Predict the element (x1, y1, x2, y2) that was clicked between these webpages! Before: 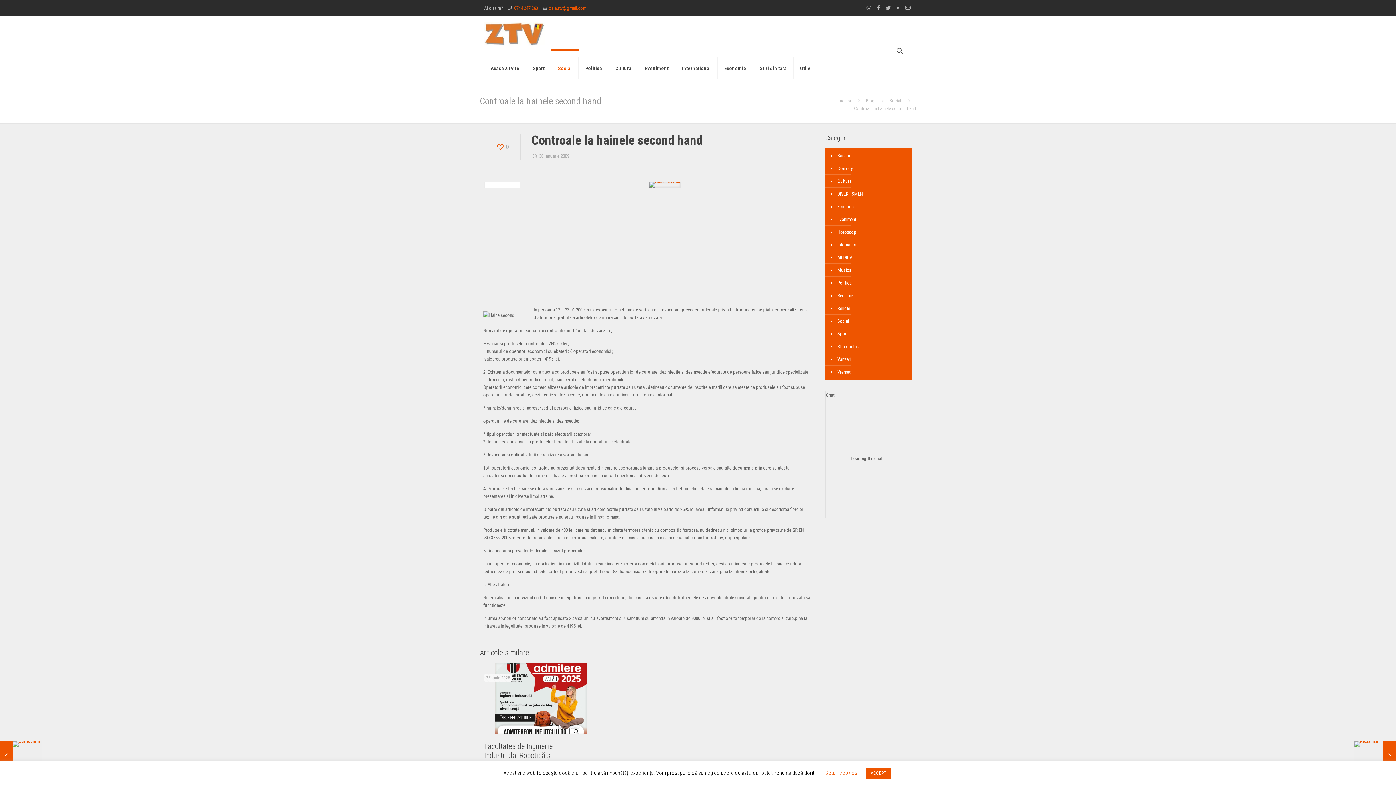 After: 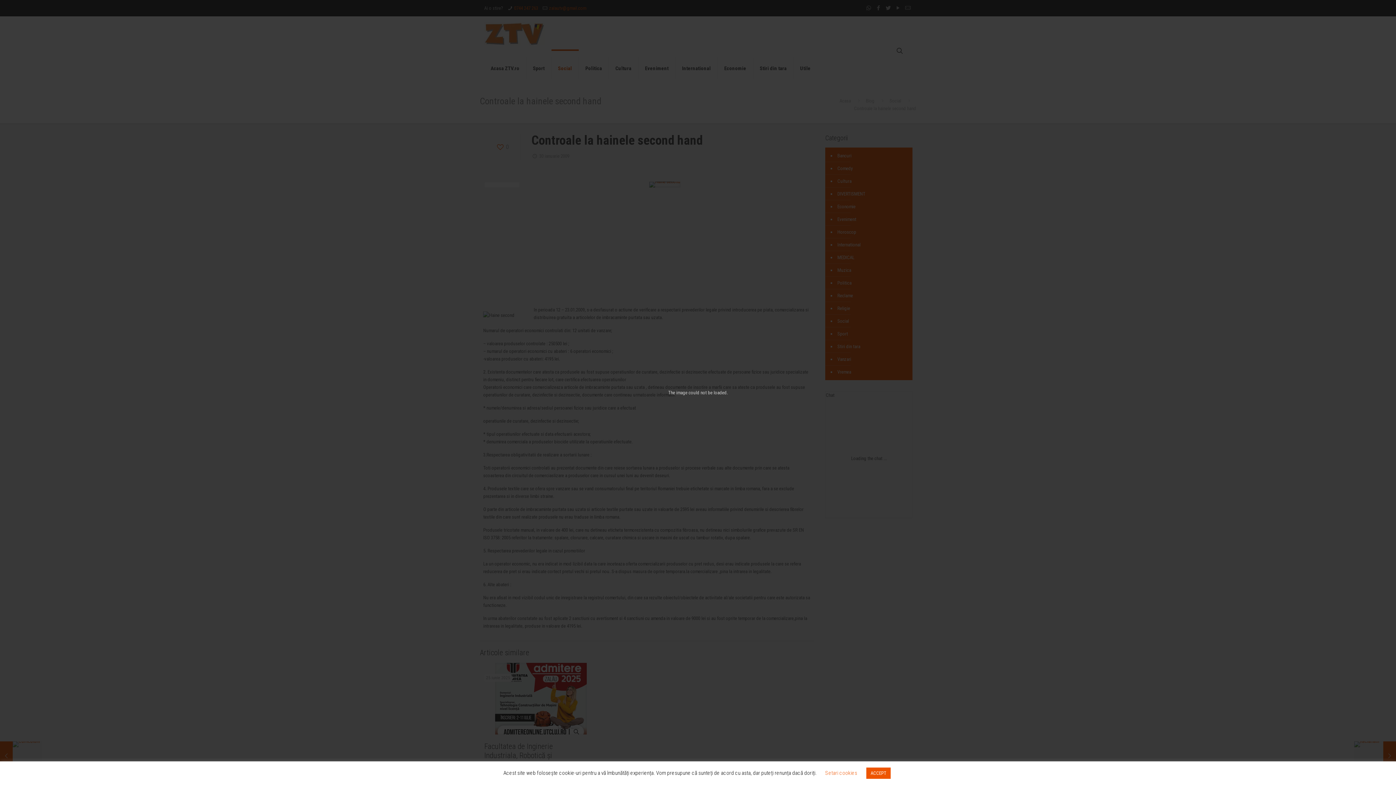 Action: bbox: (649, 181, 680, 187)